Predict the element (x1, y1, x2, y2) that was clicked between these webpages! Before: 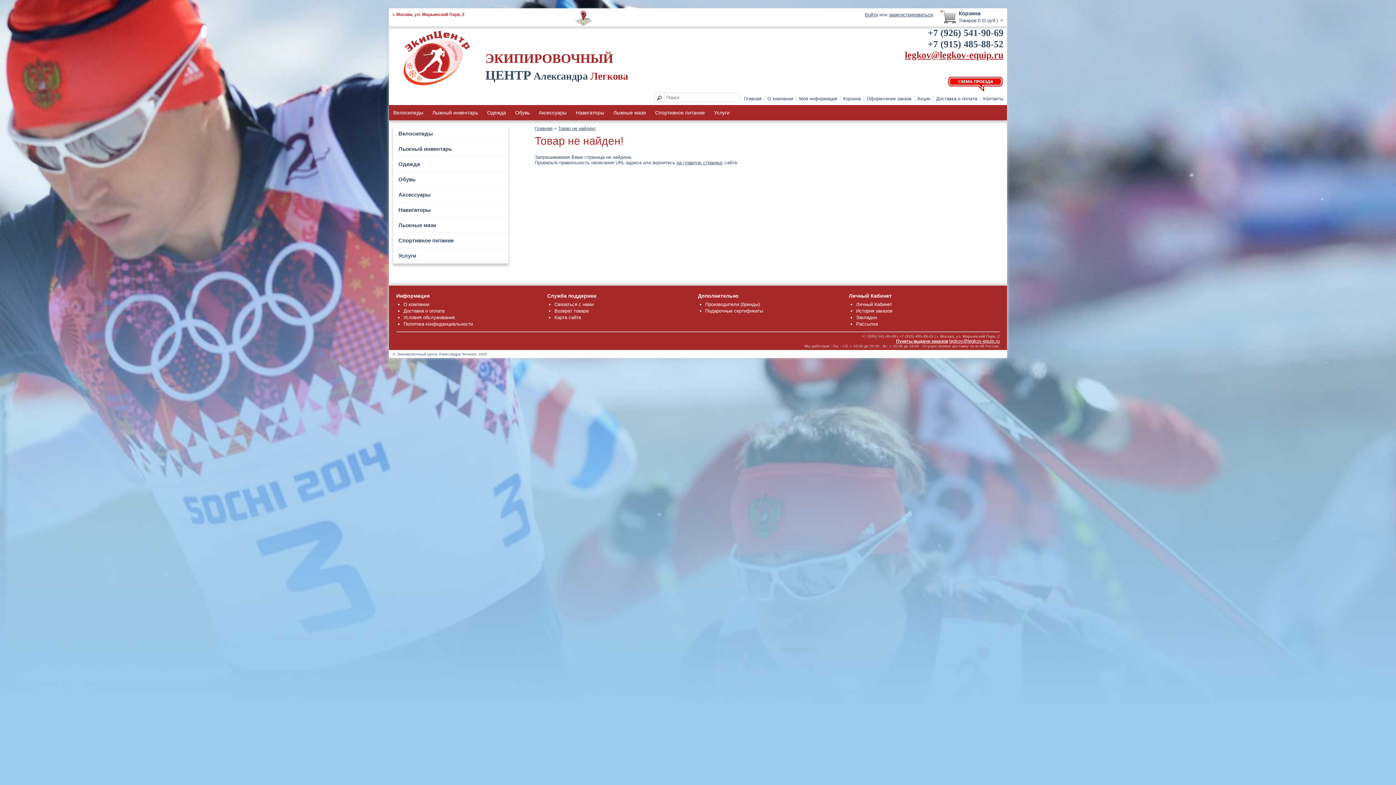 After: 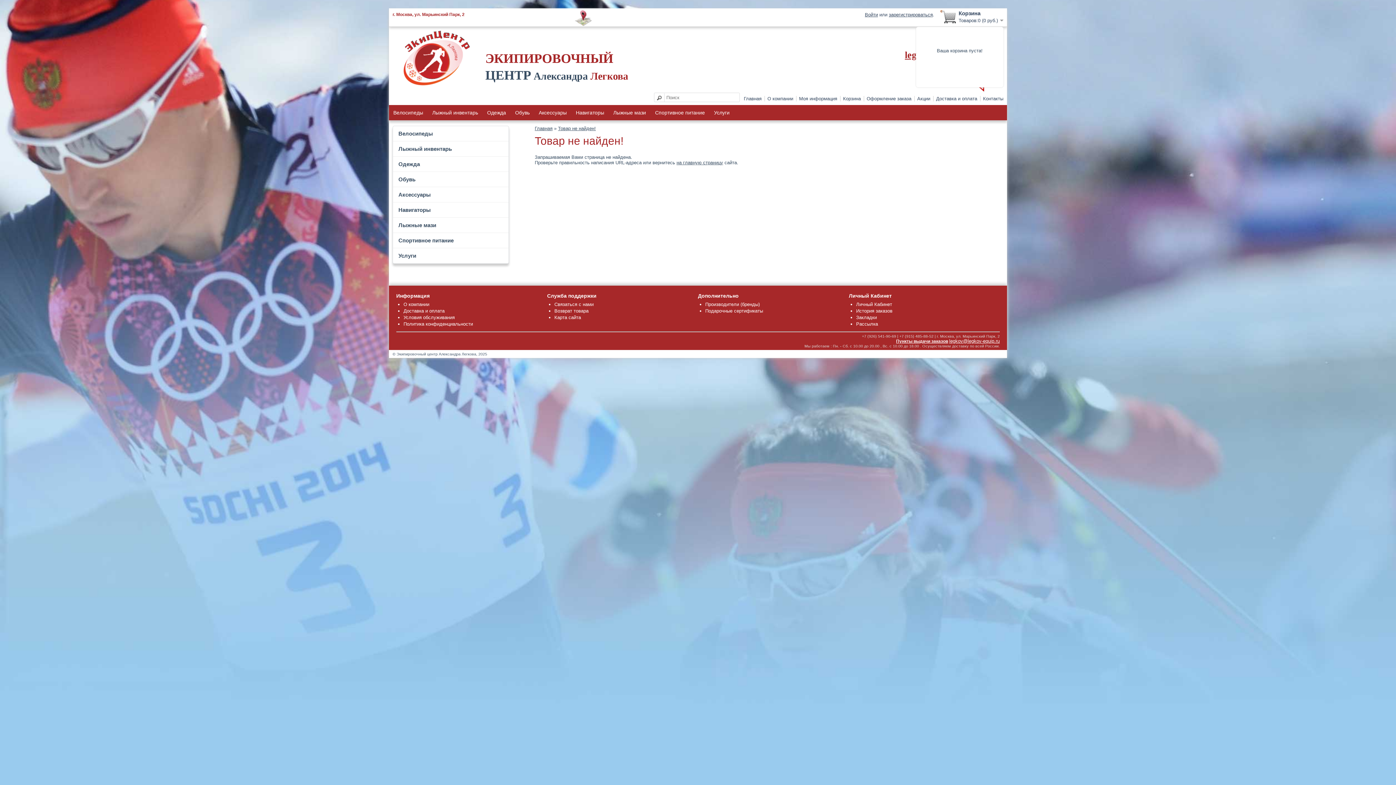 Action: label: Товаров:0 (0 руб.) bbox: (958, 17, 1003, 23)